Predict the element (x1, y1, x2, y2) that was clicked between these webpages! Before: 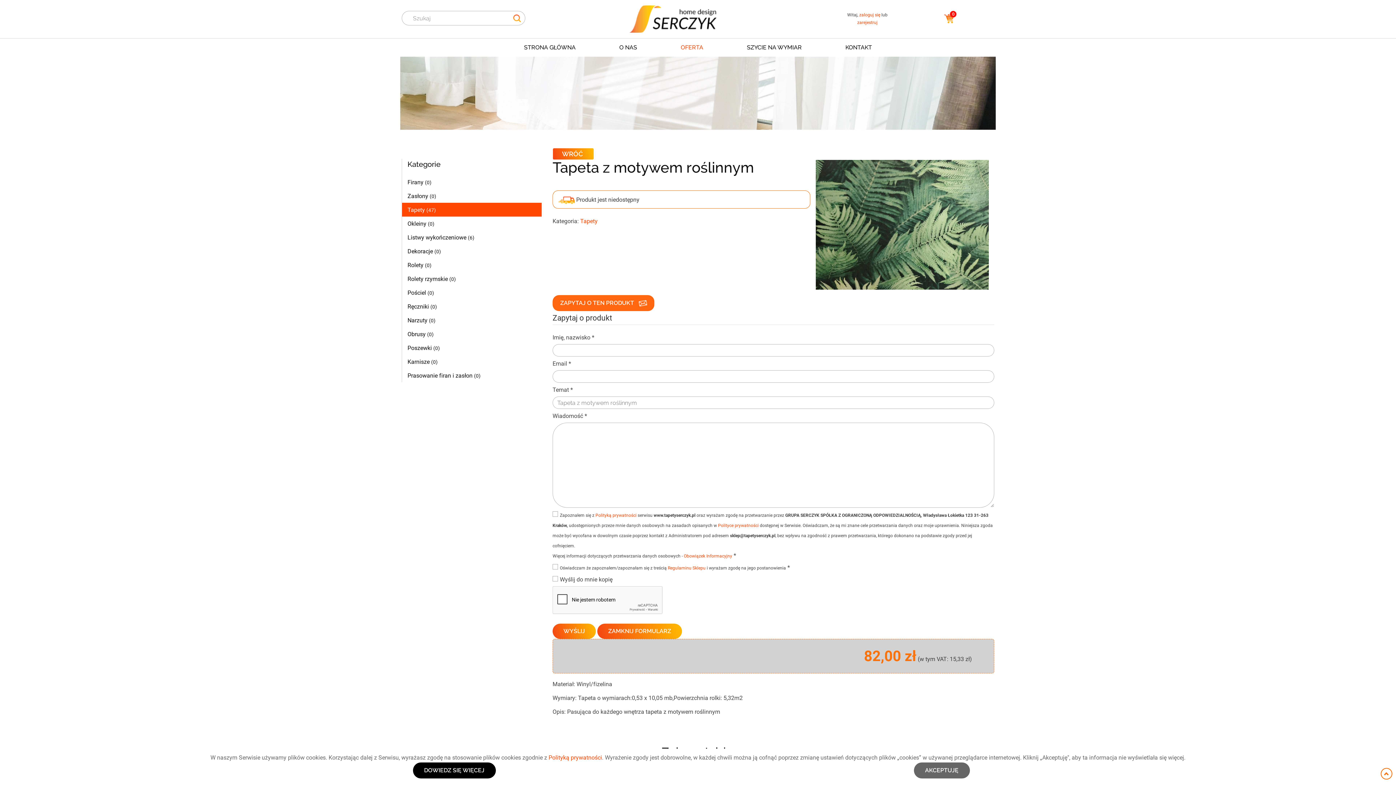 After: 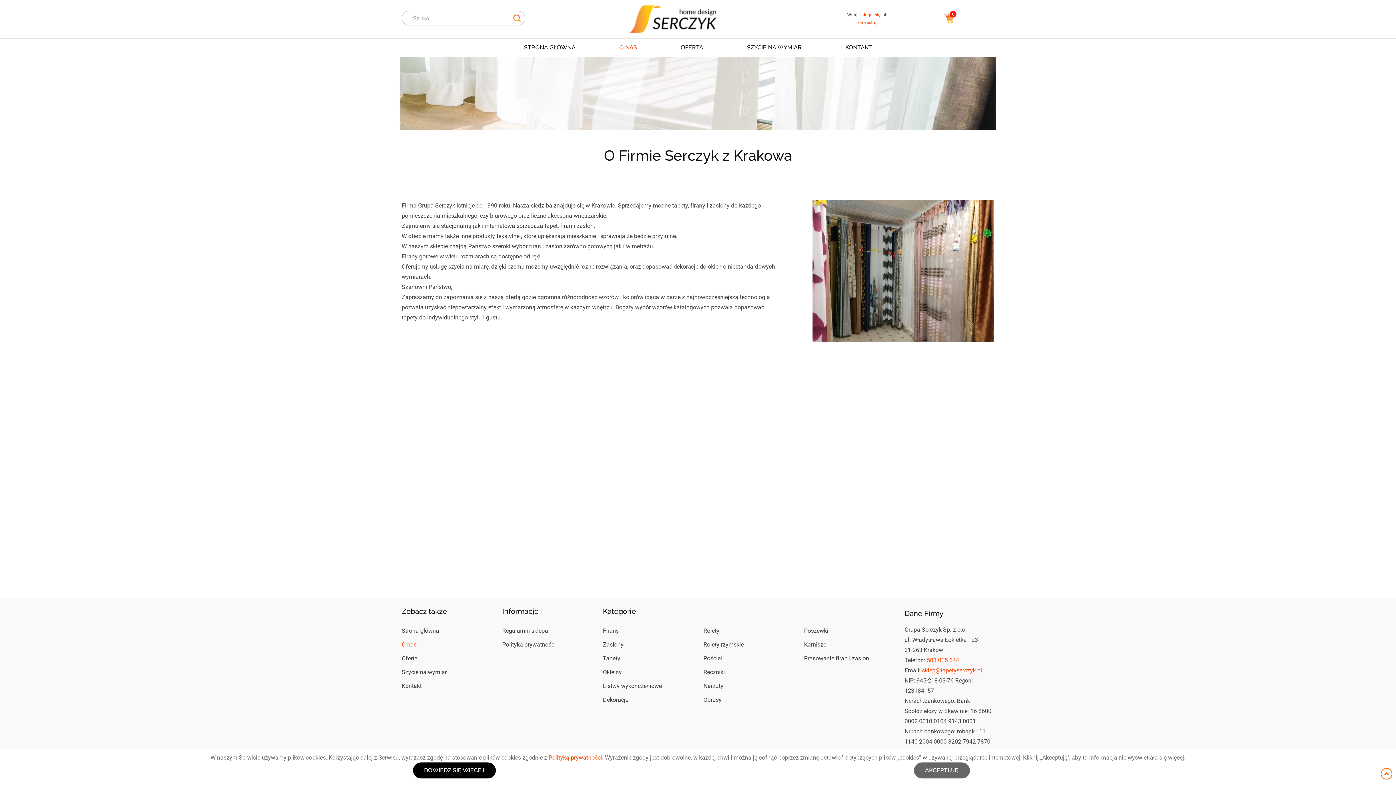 Action: label: O NAS bbox: (614, 38, 642, 56)